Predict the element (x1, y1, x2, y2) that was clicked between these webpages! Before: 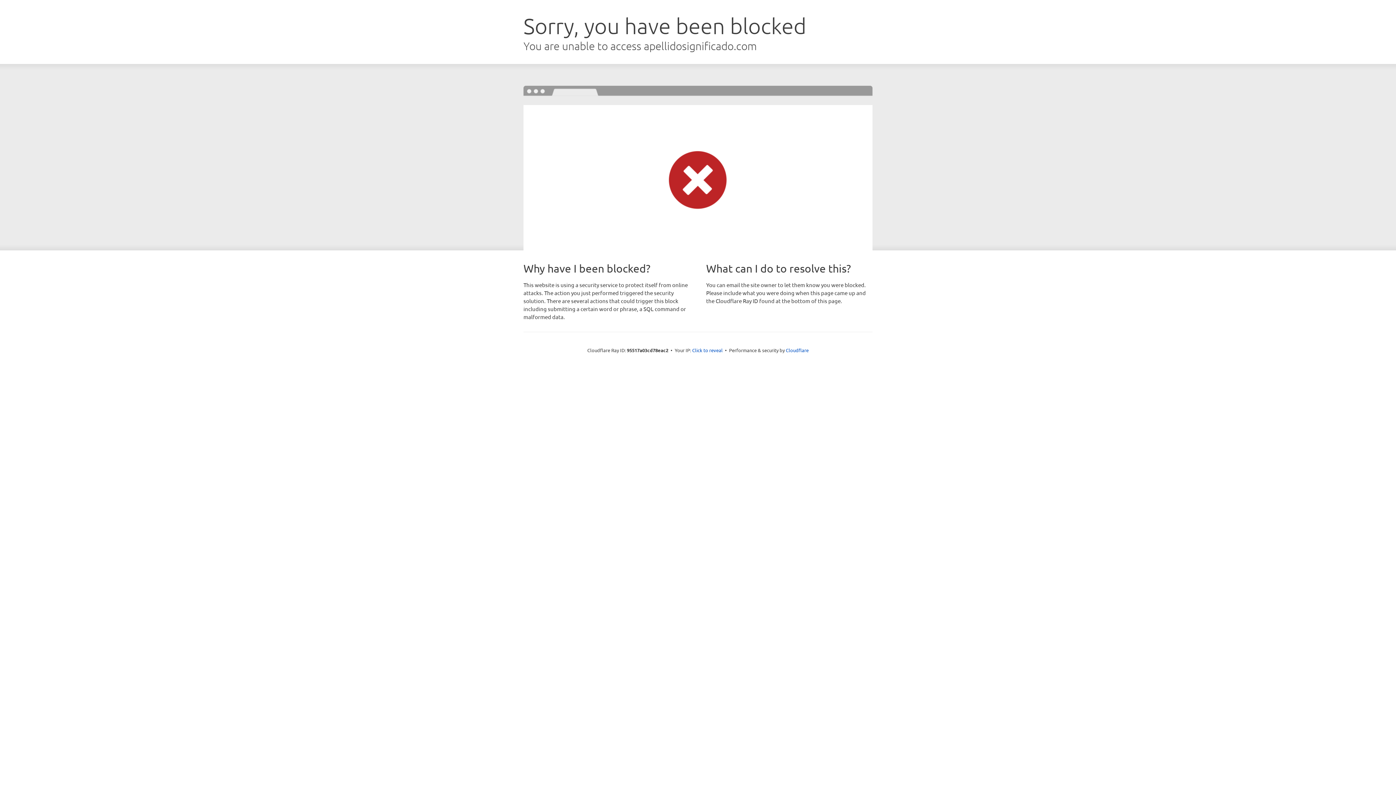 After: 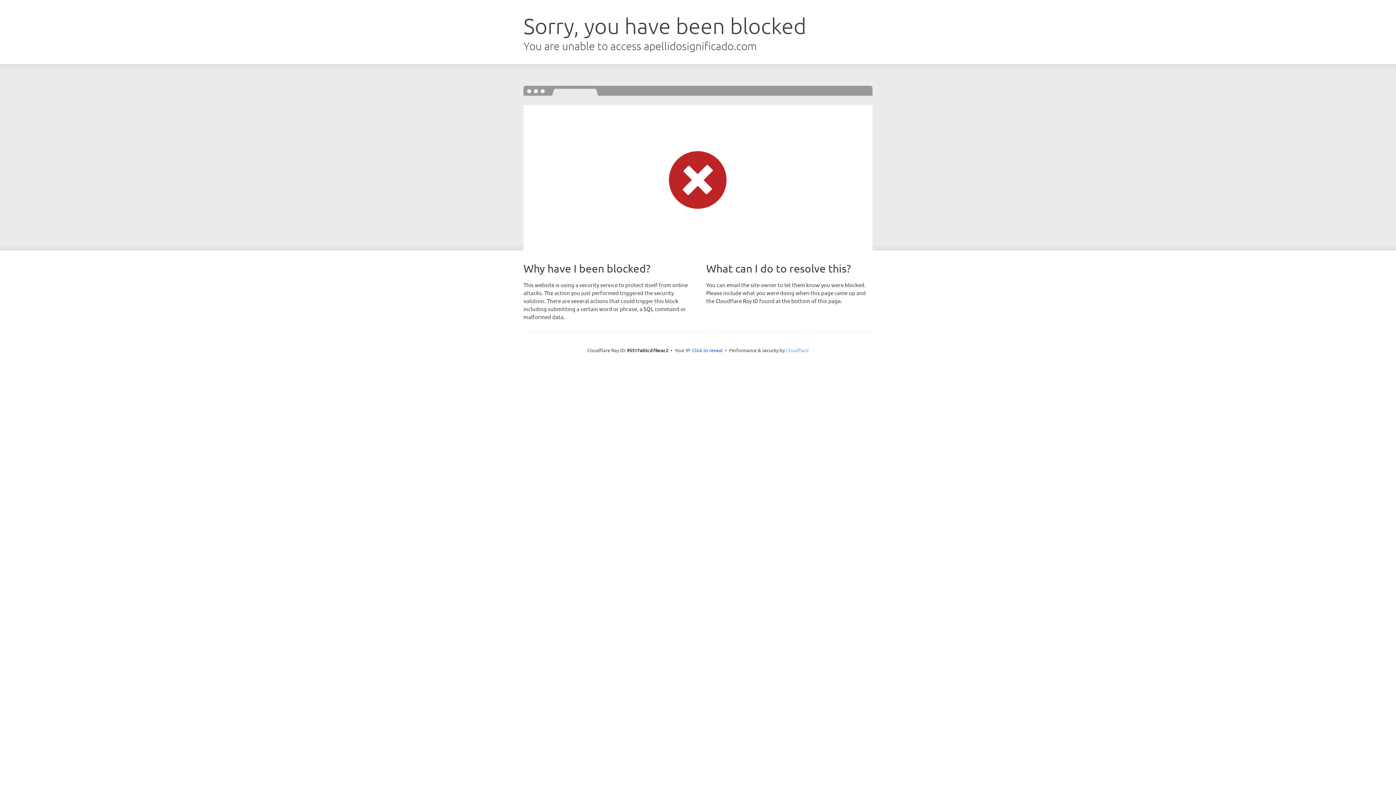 Action: label: Cloudflare bbox: (786, 347, 808, 353)